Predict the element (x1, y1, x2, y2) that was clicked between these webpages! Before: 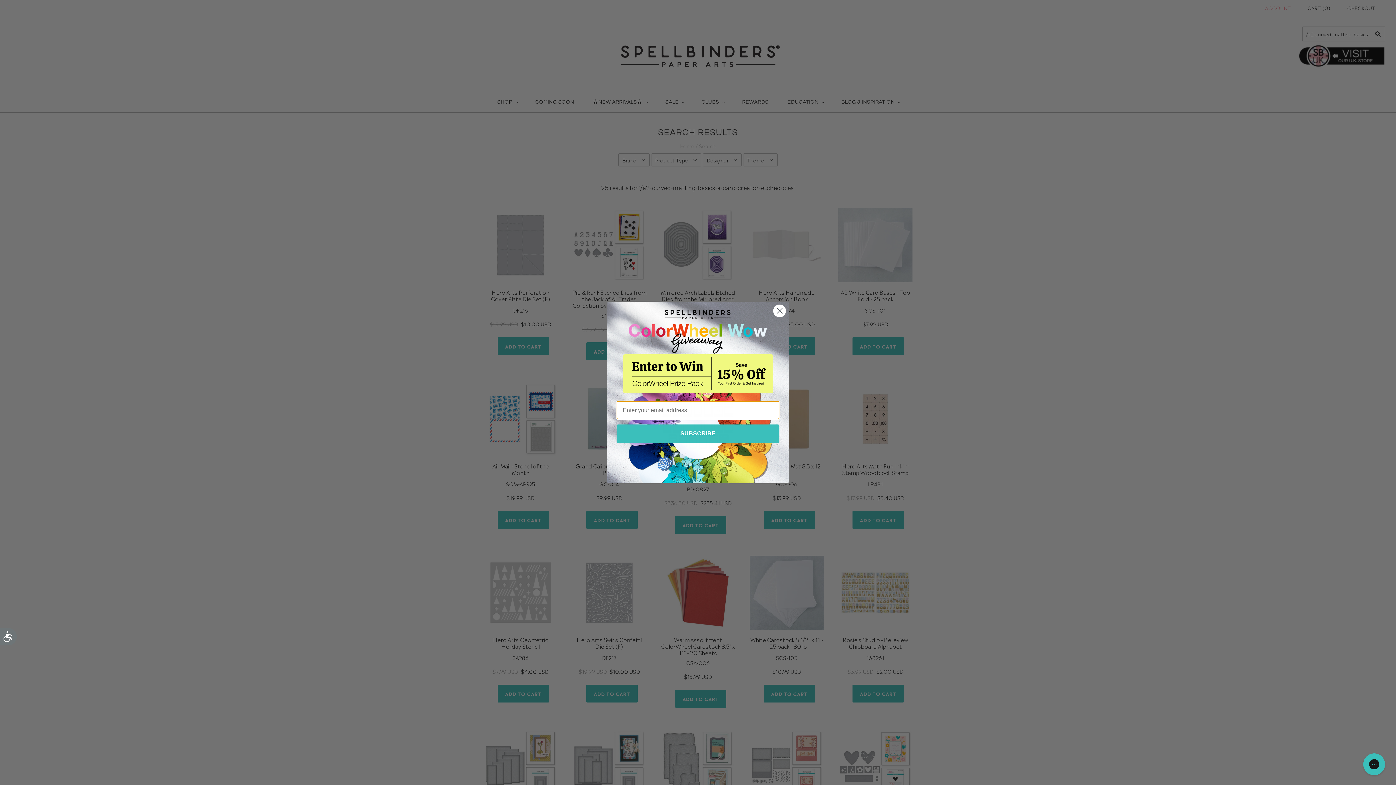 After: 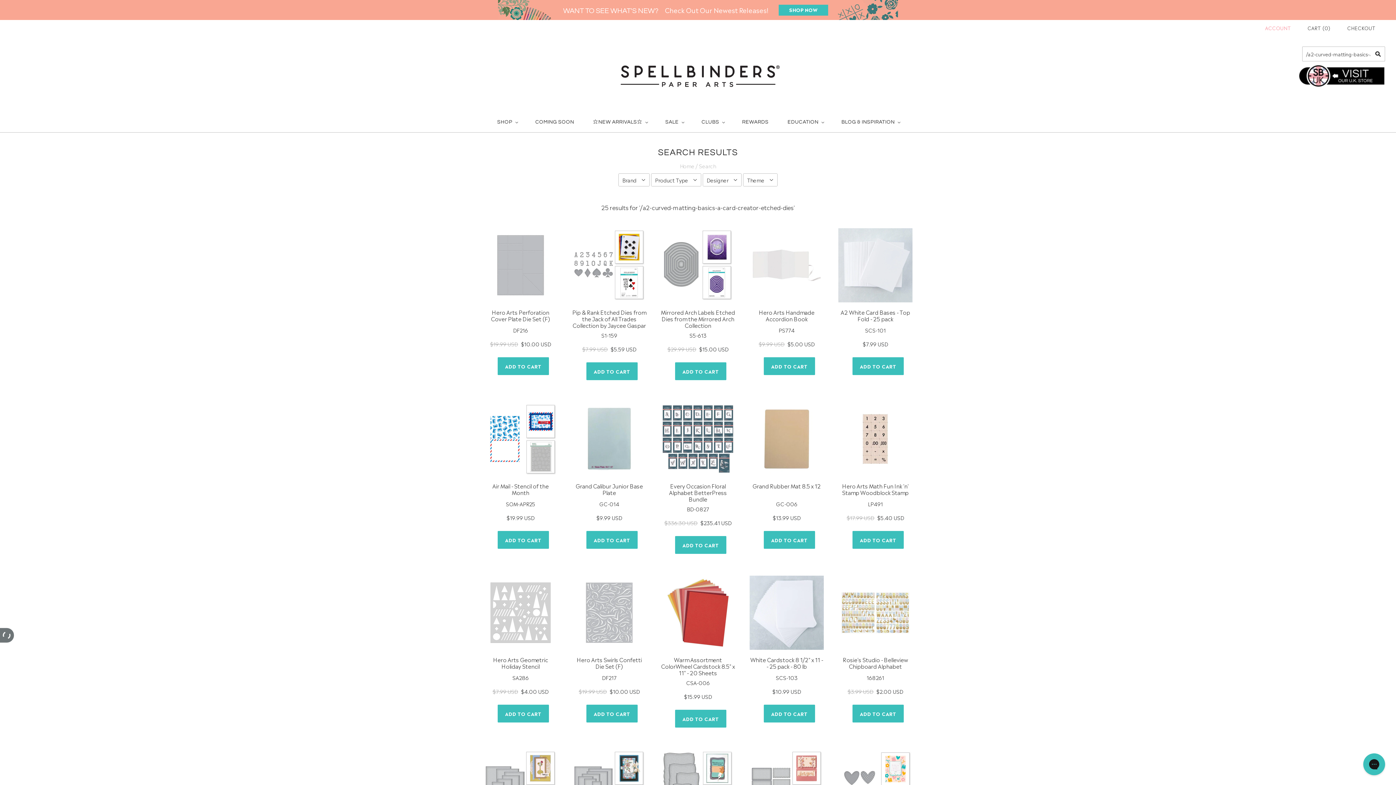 Action: bbox: (0, 628, 16, 645) label: Accessibility